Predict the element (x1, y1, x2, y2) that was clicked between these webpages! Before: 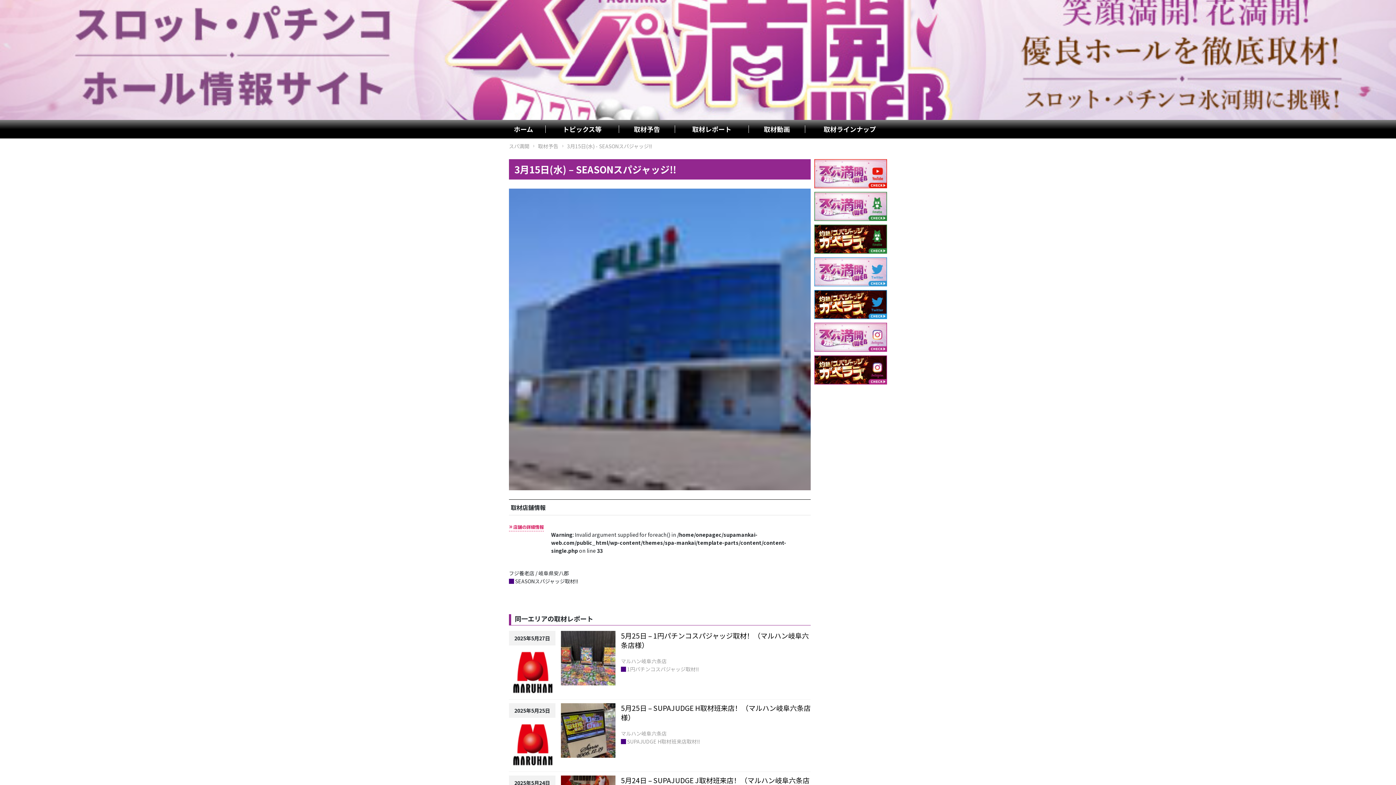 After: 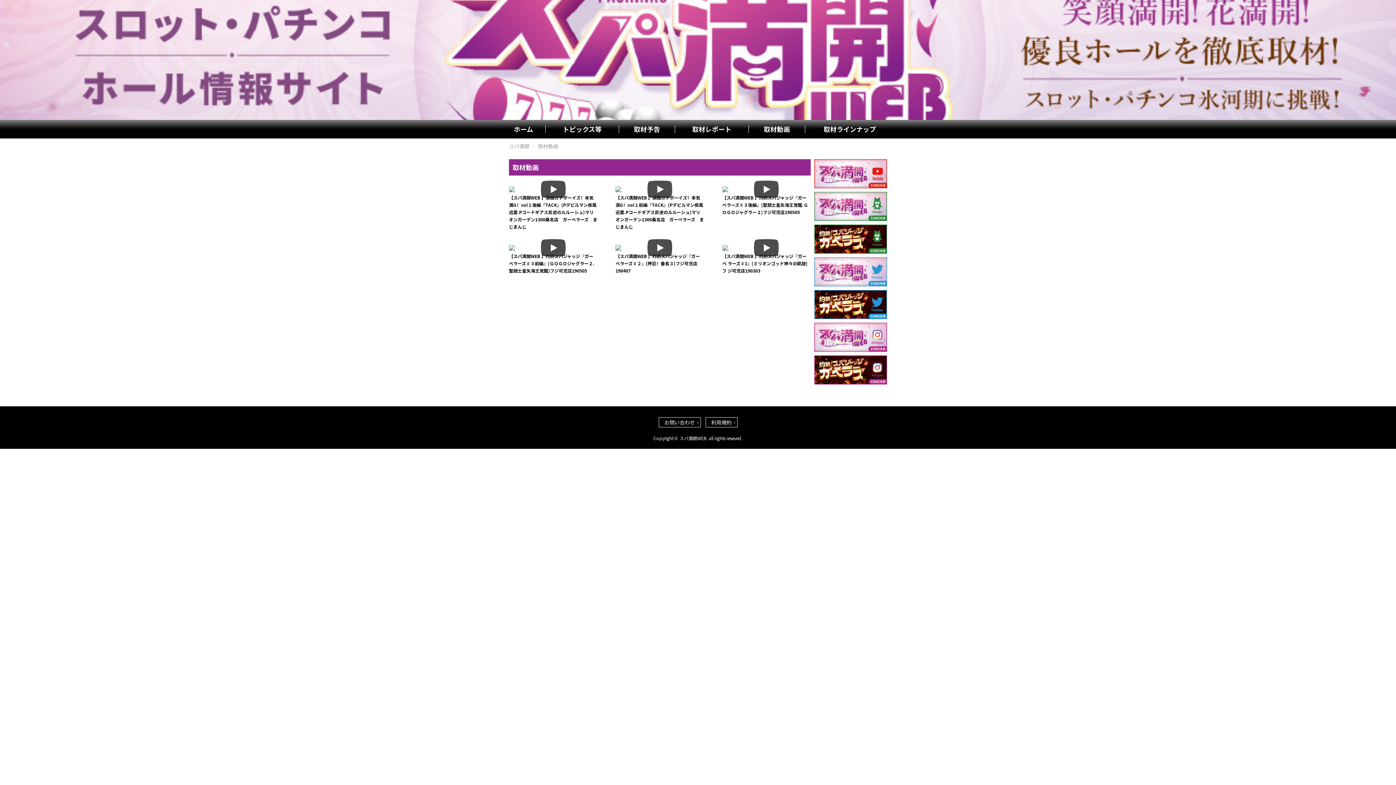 Action: bbox: (749, 125, 805, 133) label: 取材動画